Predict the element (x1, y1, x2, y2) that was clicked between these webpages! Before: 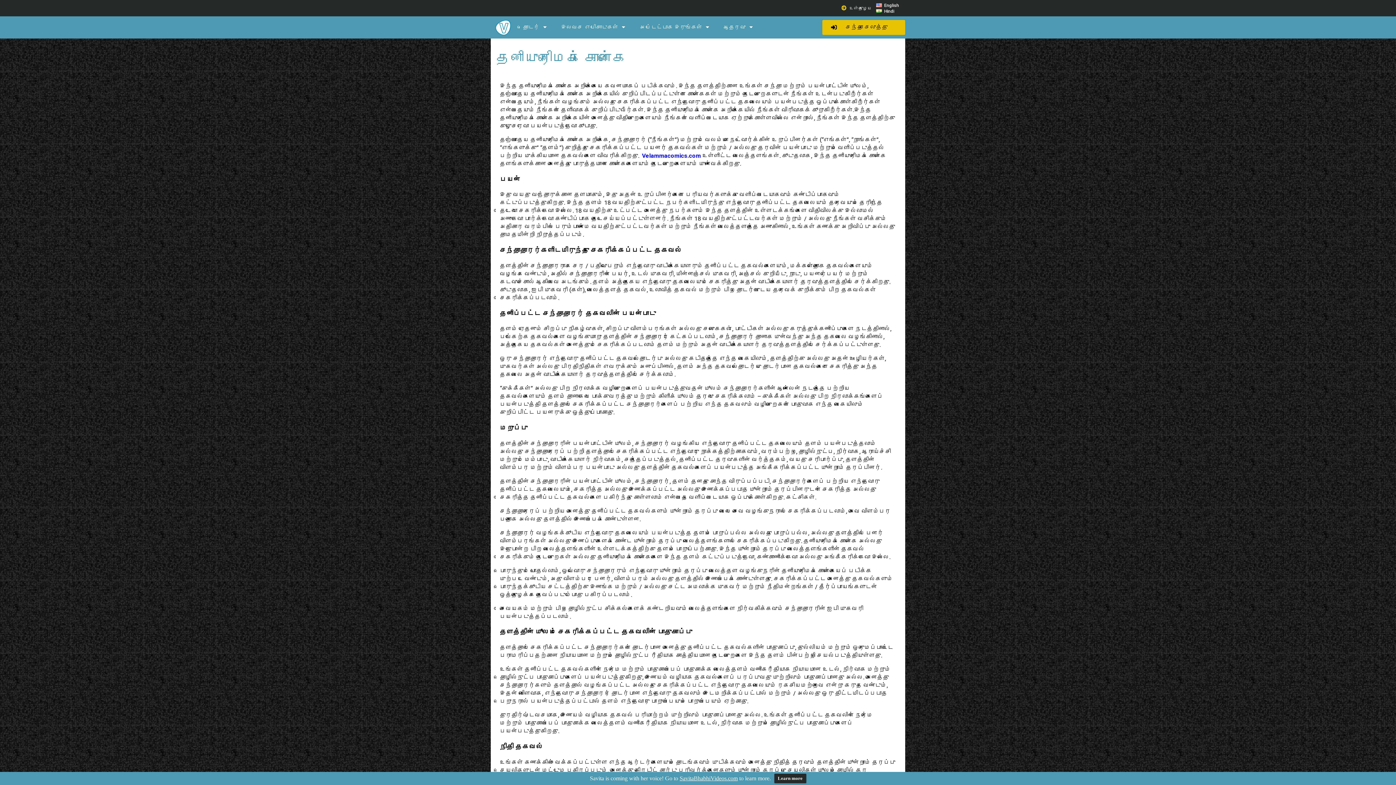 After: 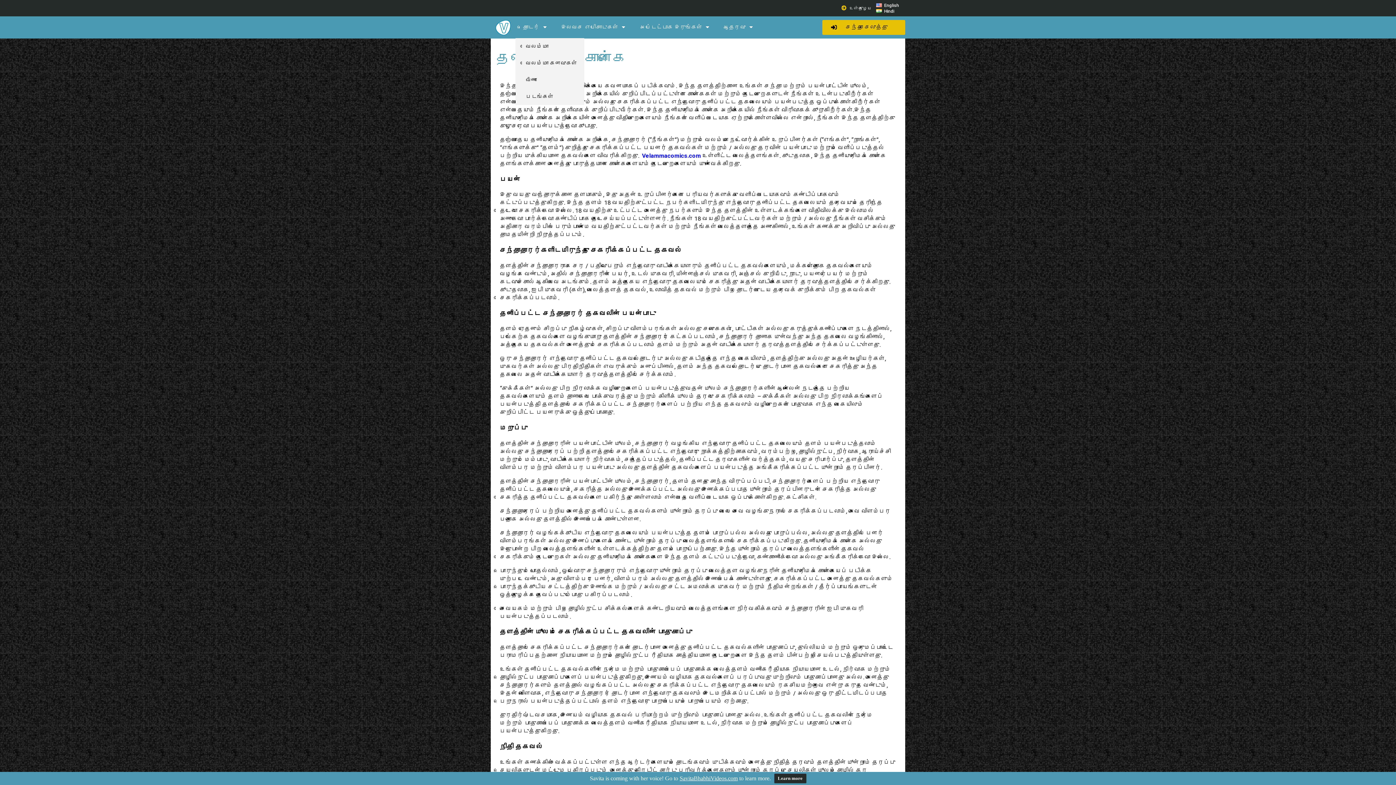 Action: bbox: (515, 16, 553, 38) label: தொடர்